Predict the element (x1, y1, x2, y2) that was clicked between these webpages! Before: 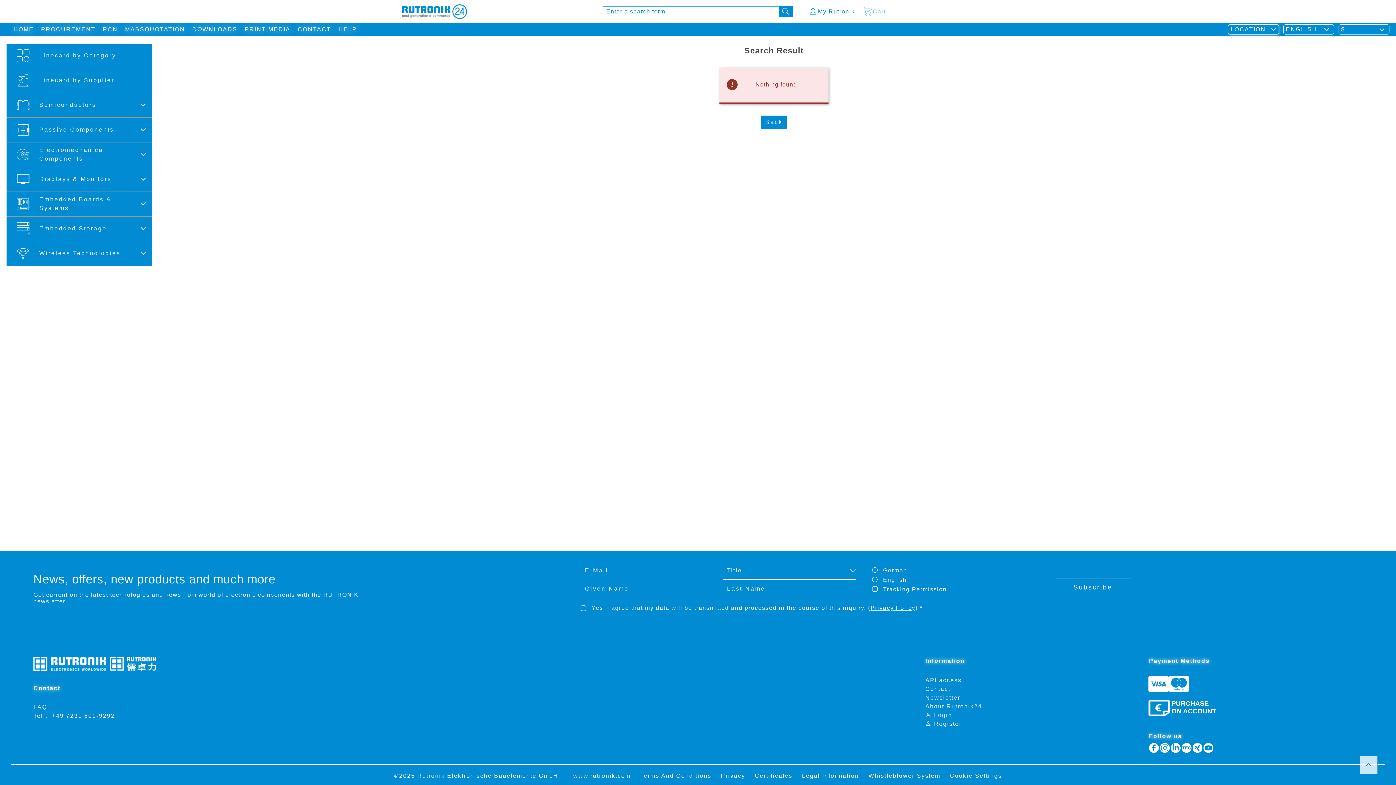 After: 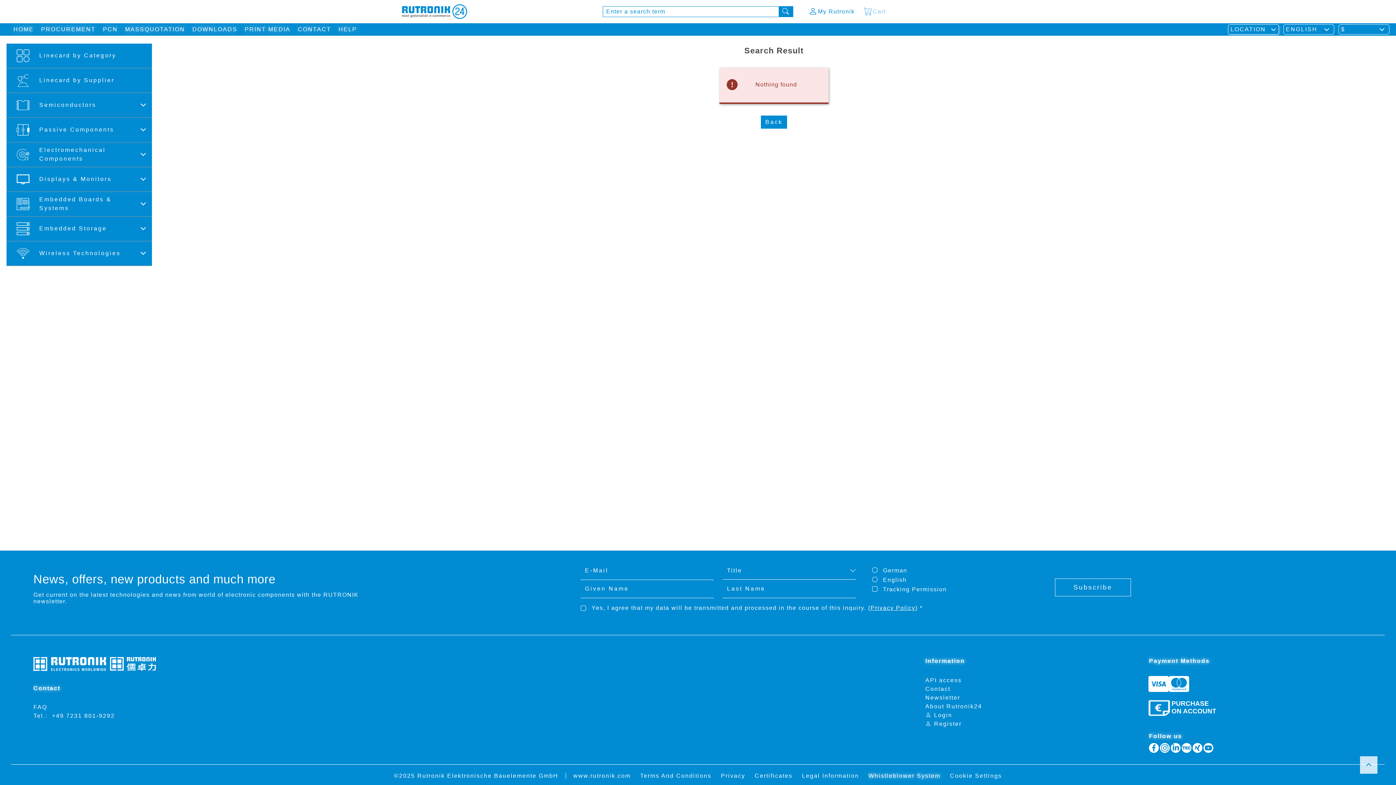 Action: bbox: (868, 772, 940, 779) label: Whistleblower System